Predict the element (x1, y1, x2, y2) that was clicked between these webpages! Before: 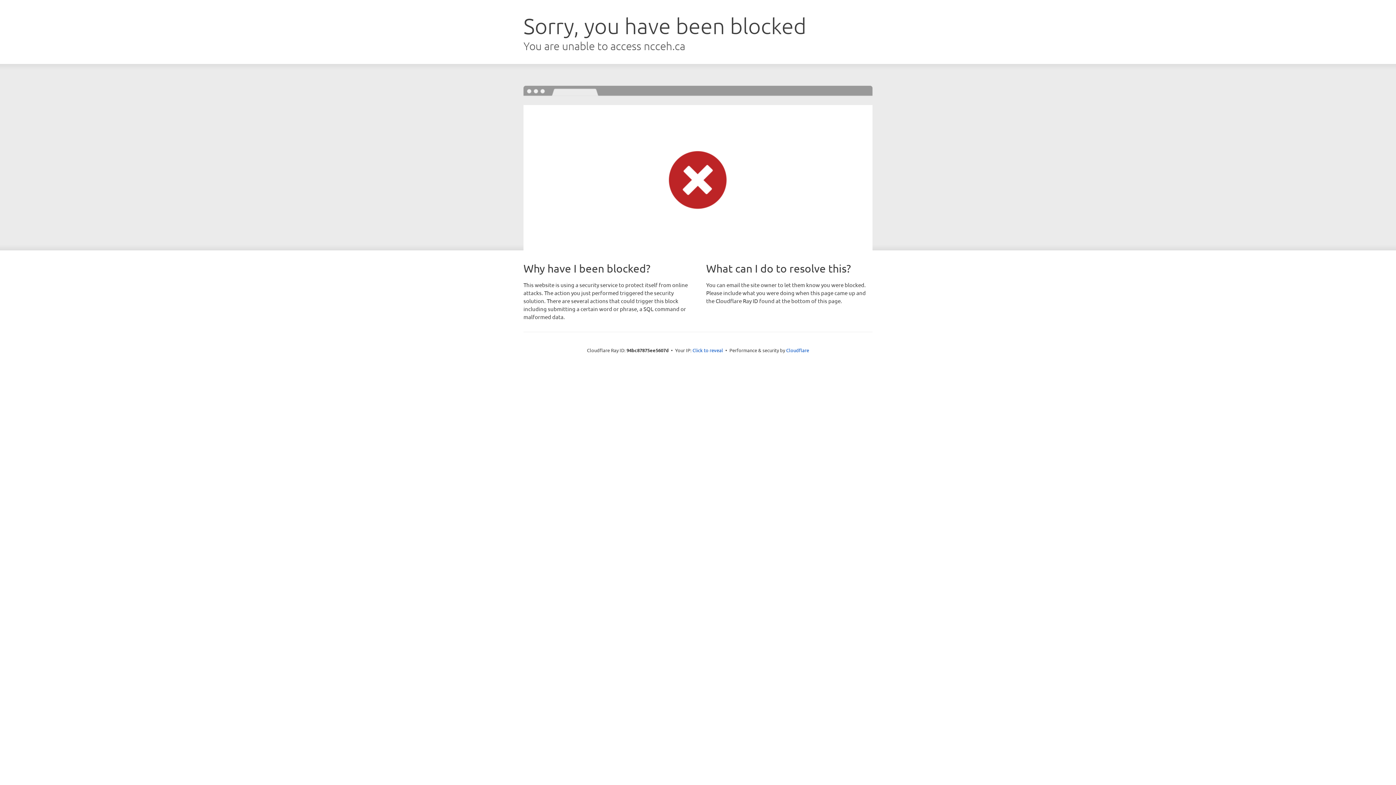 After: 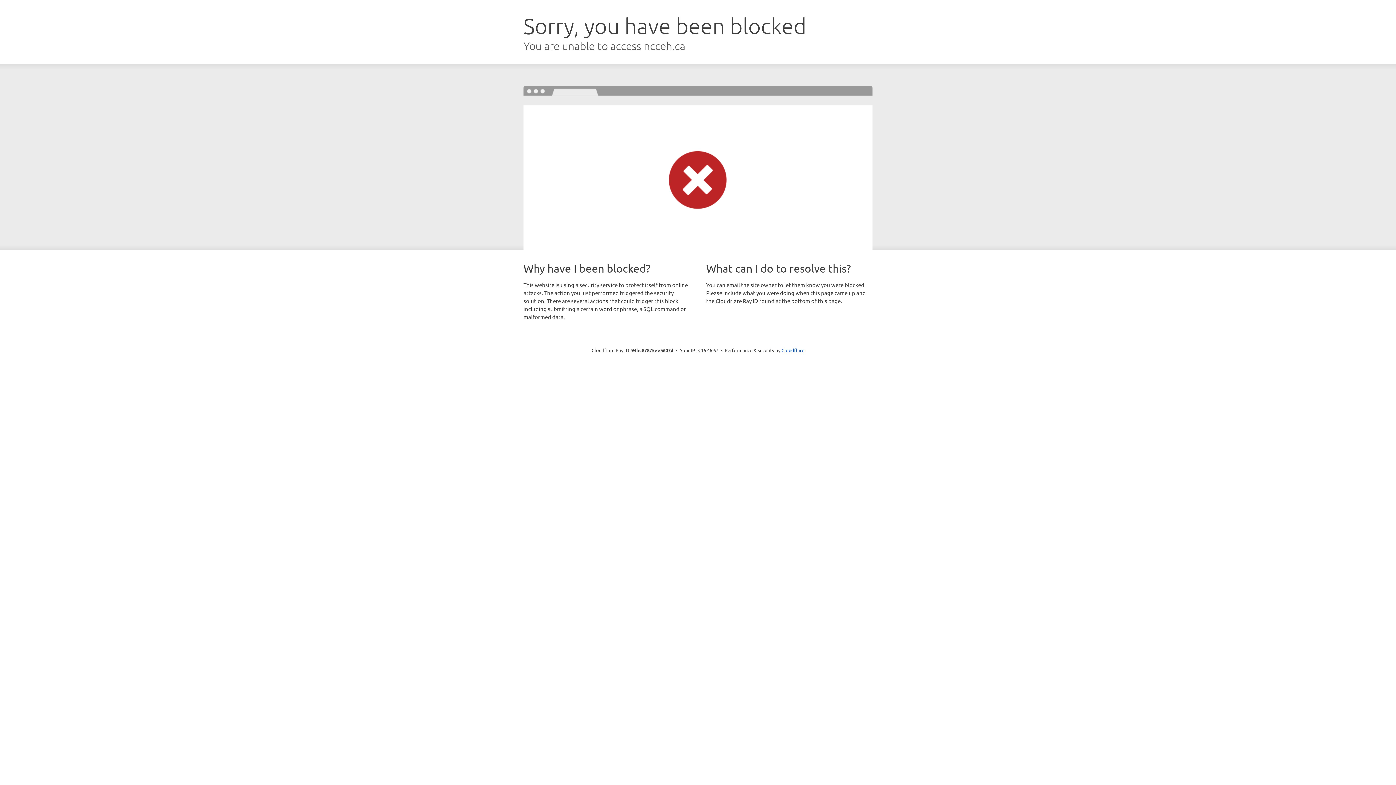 Action: bbox: (692, 346, 723, 353) label: Click to reveal